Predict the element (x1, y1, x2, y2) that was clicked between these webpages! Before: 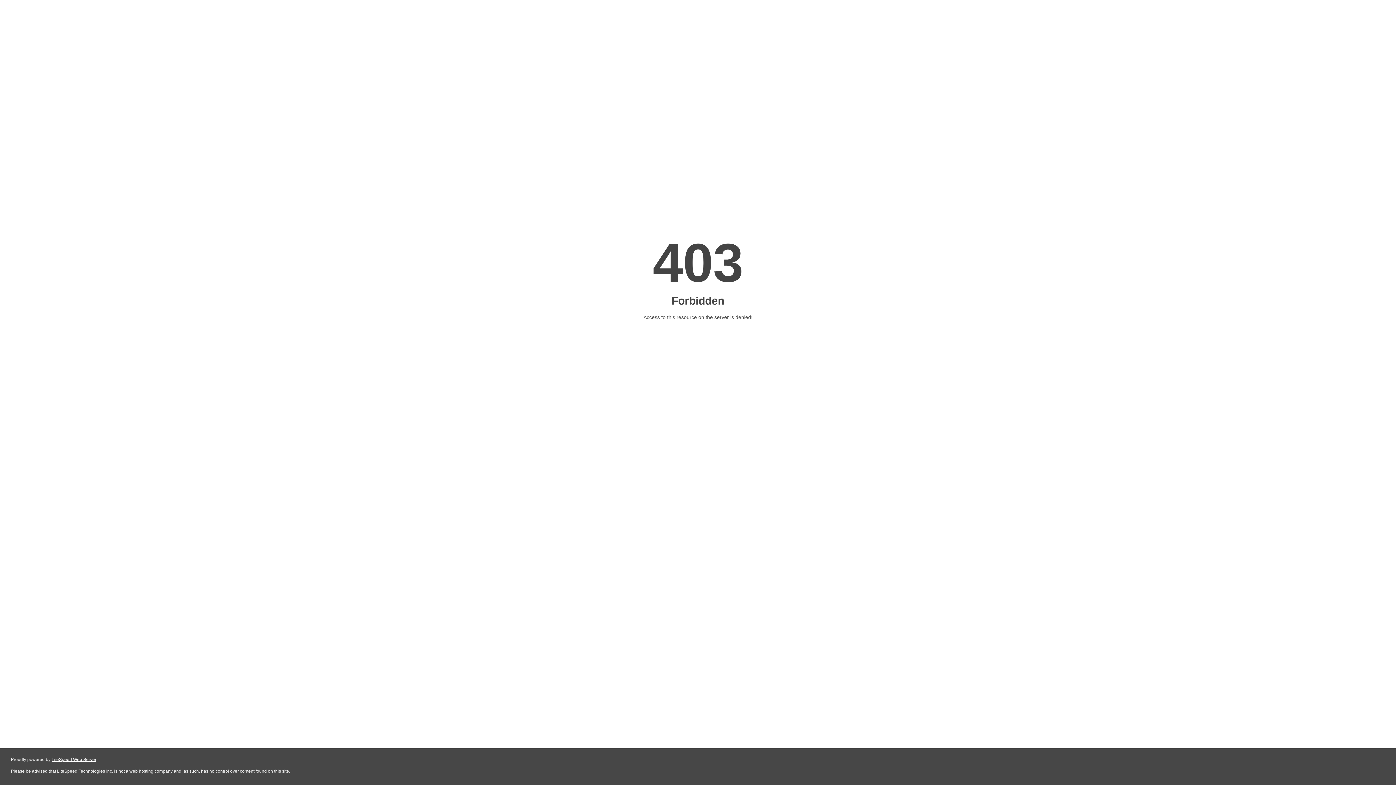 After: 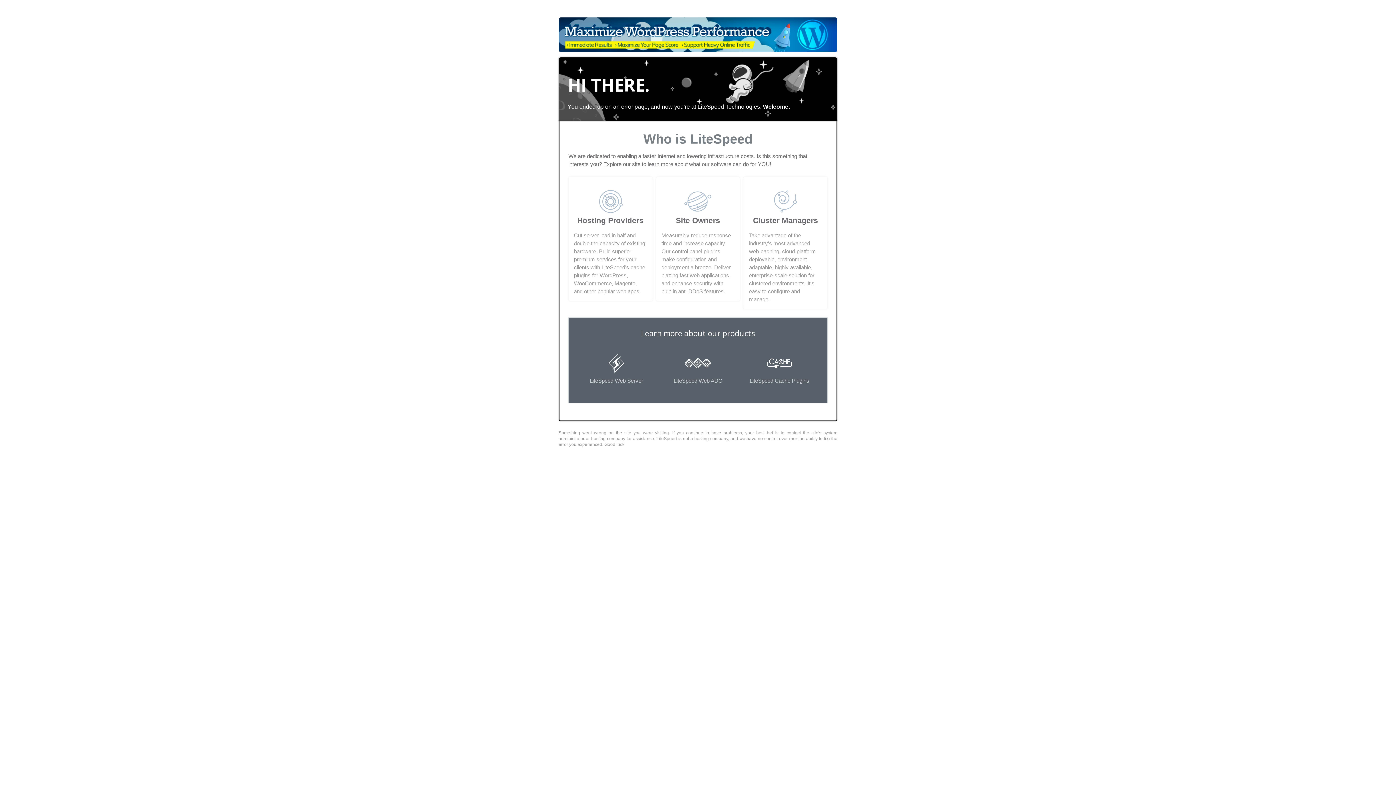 Action: label: LiteSpeed Web Server bbox: (51, 757, 96, 762)